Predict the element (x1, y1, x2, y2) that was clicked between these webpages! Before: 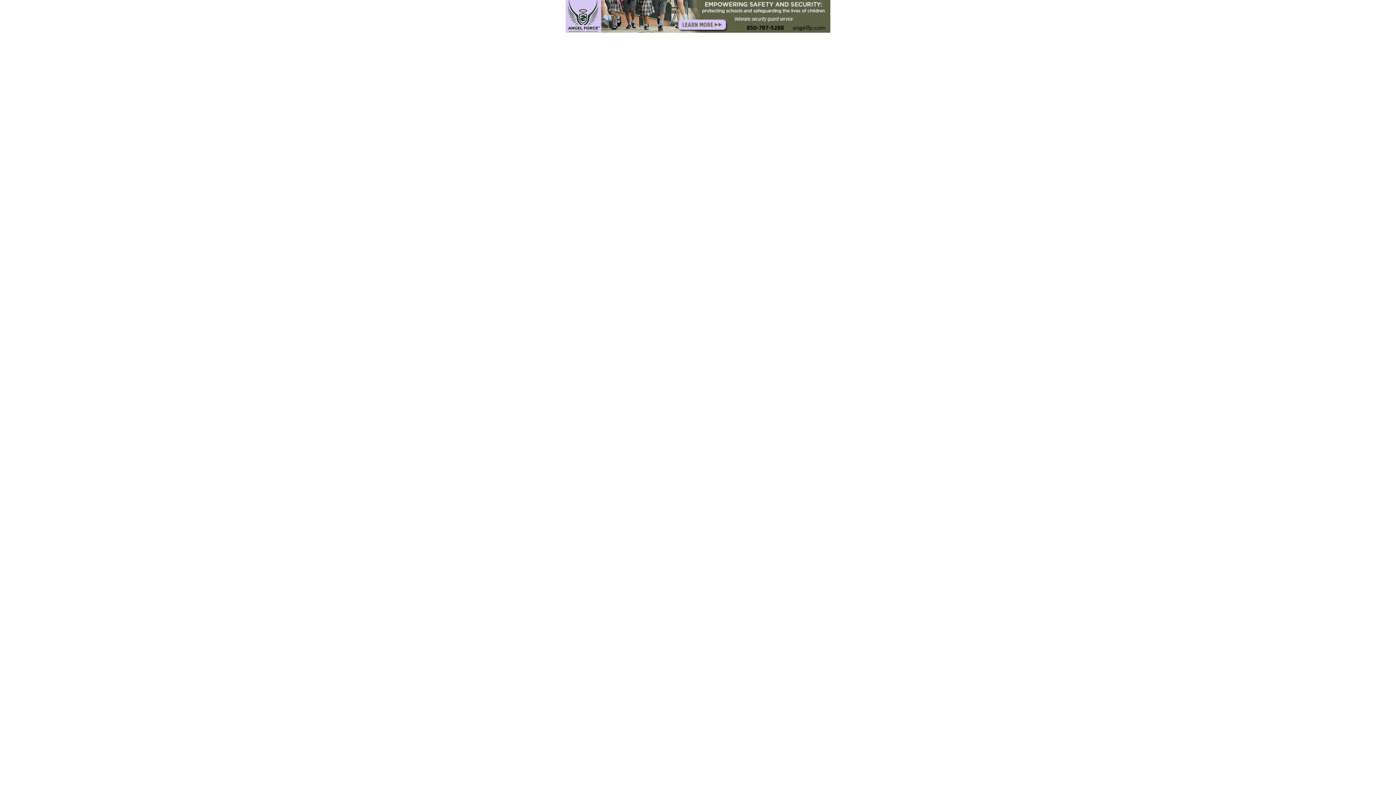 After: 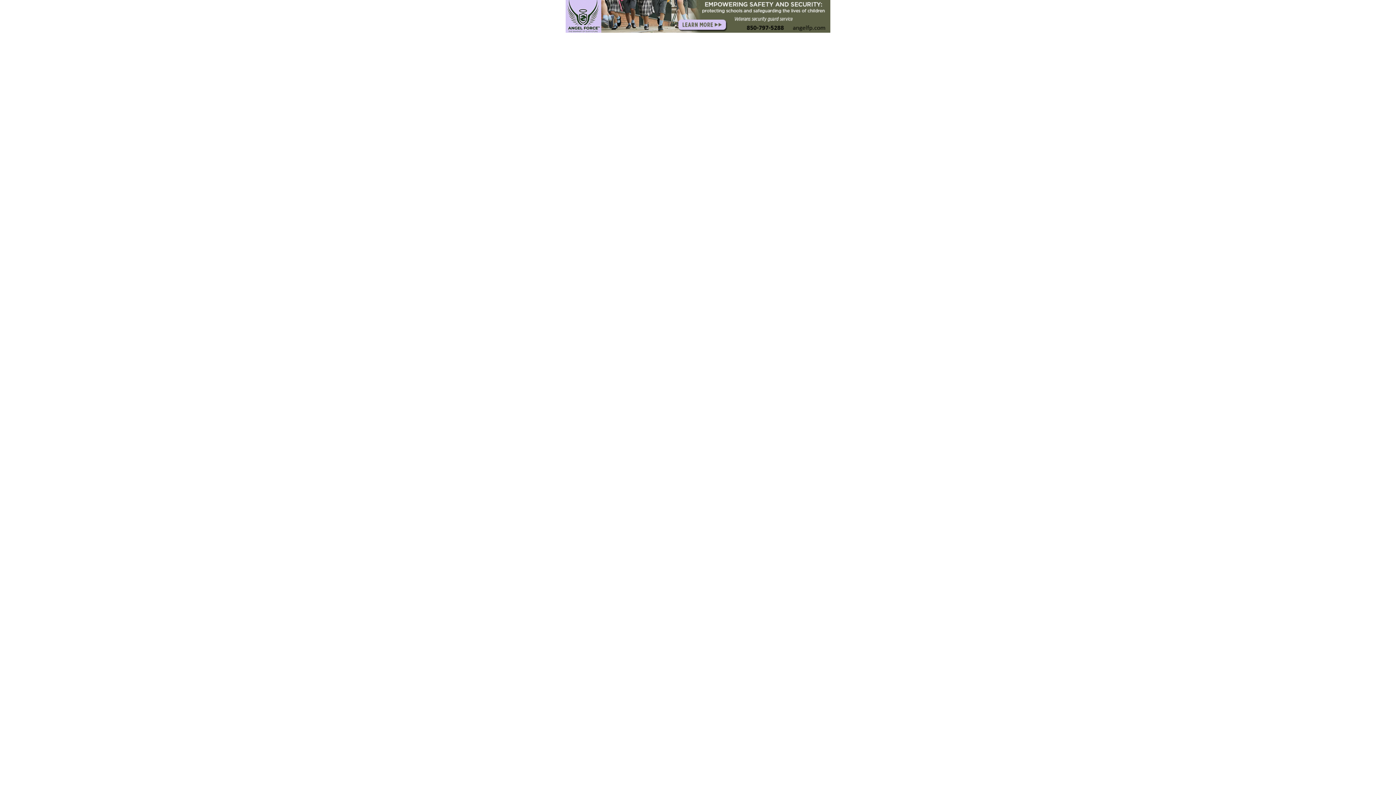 Action: bbox: (565, 27, 830, 33)